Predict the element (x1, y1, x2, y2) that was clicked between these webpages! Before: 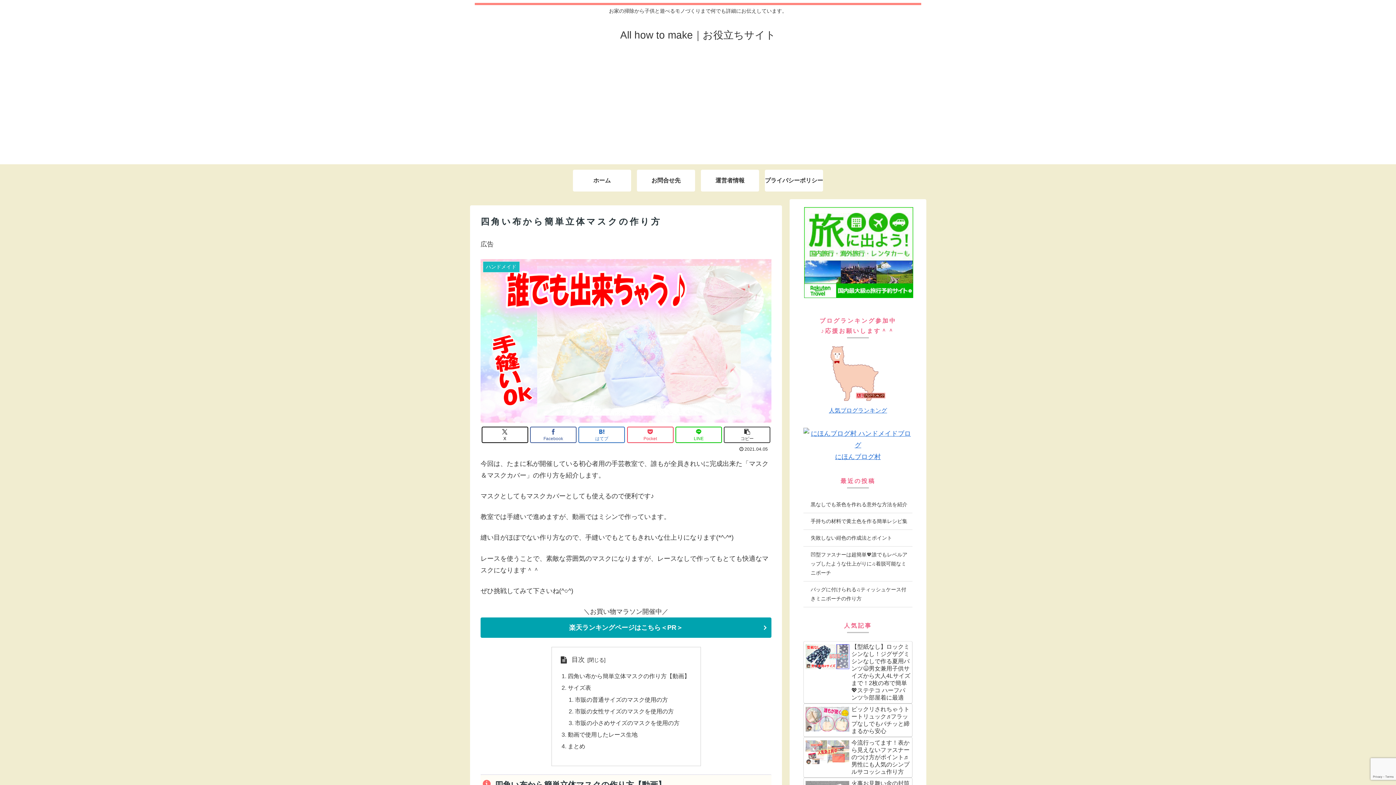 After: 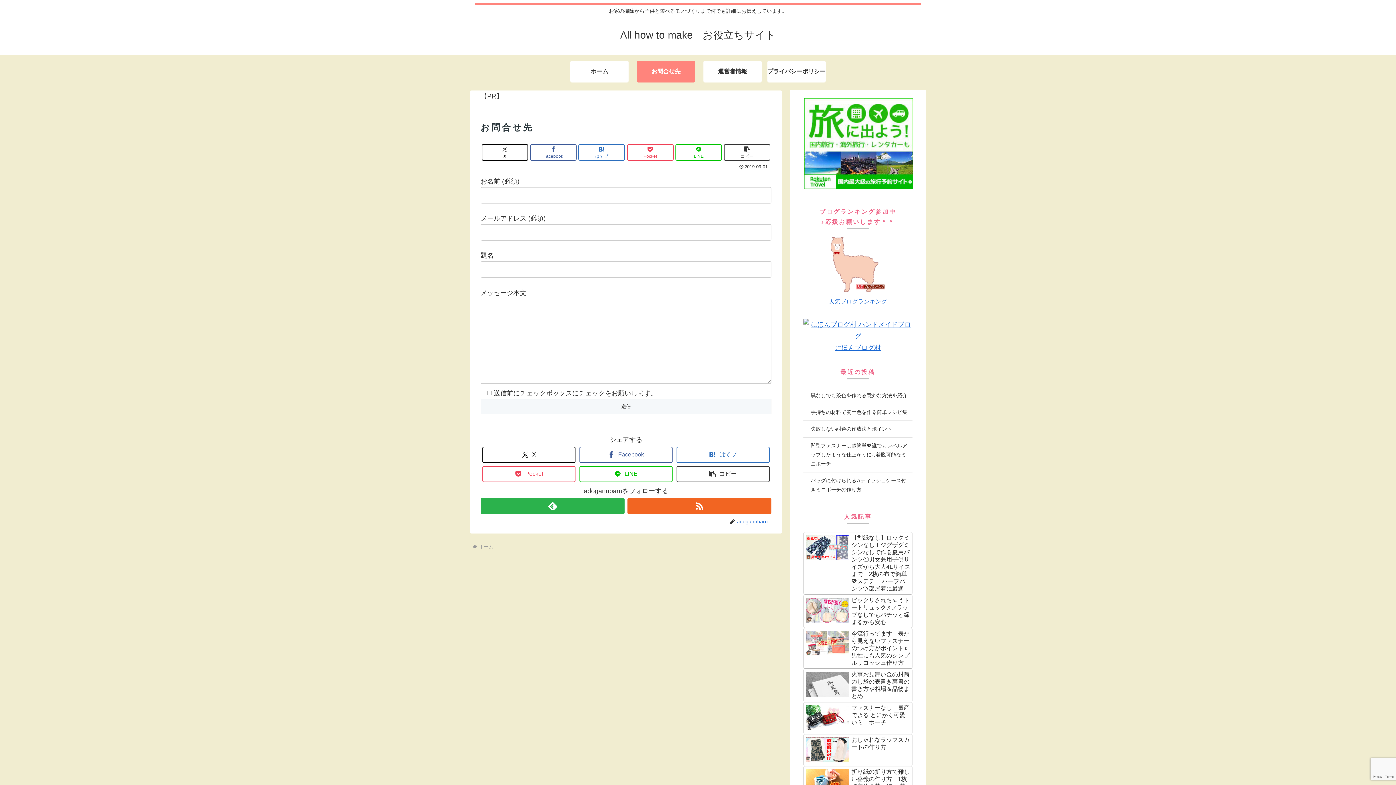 Action: bbox: (637, 169, 695, 191) label: お問合せ先